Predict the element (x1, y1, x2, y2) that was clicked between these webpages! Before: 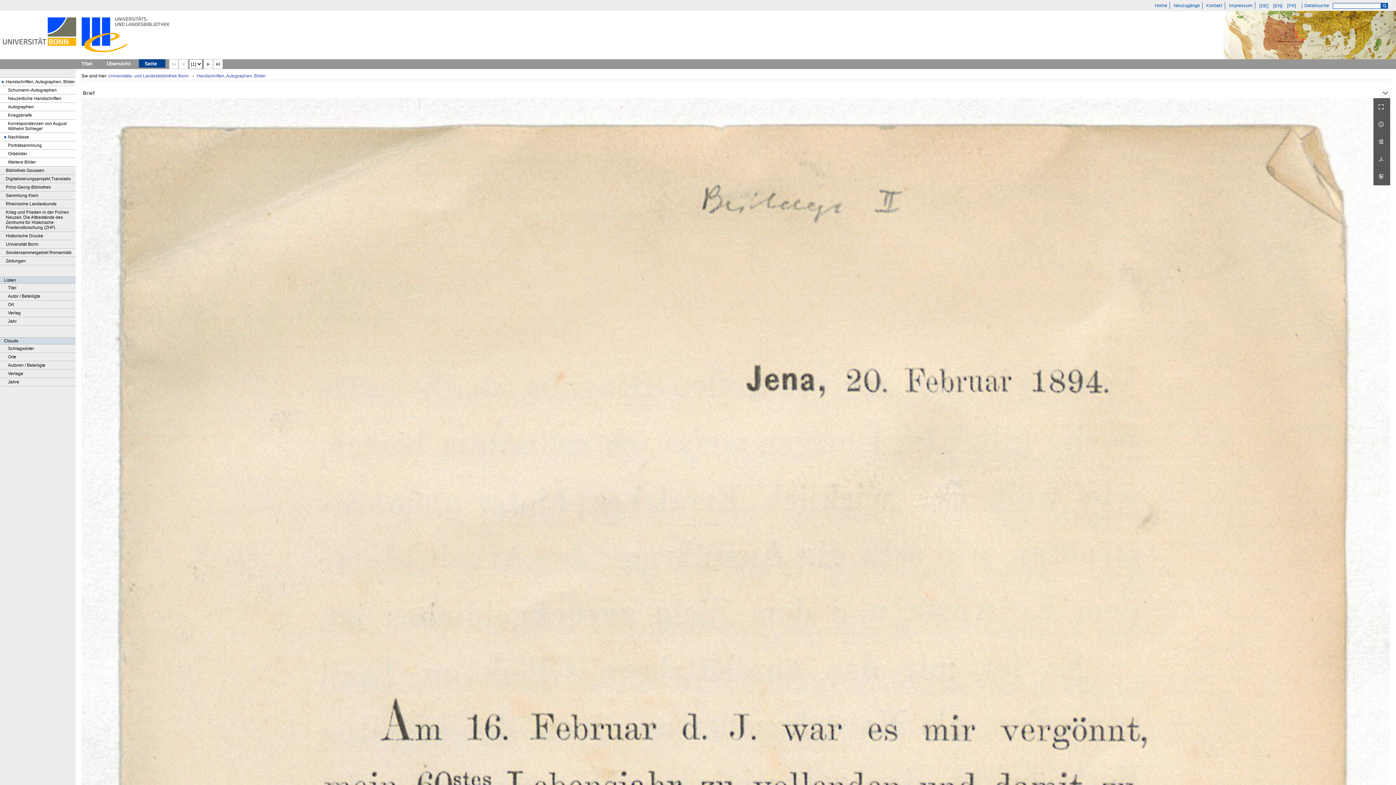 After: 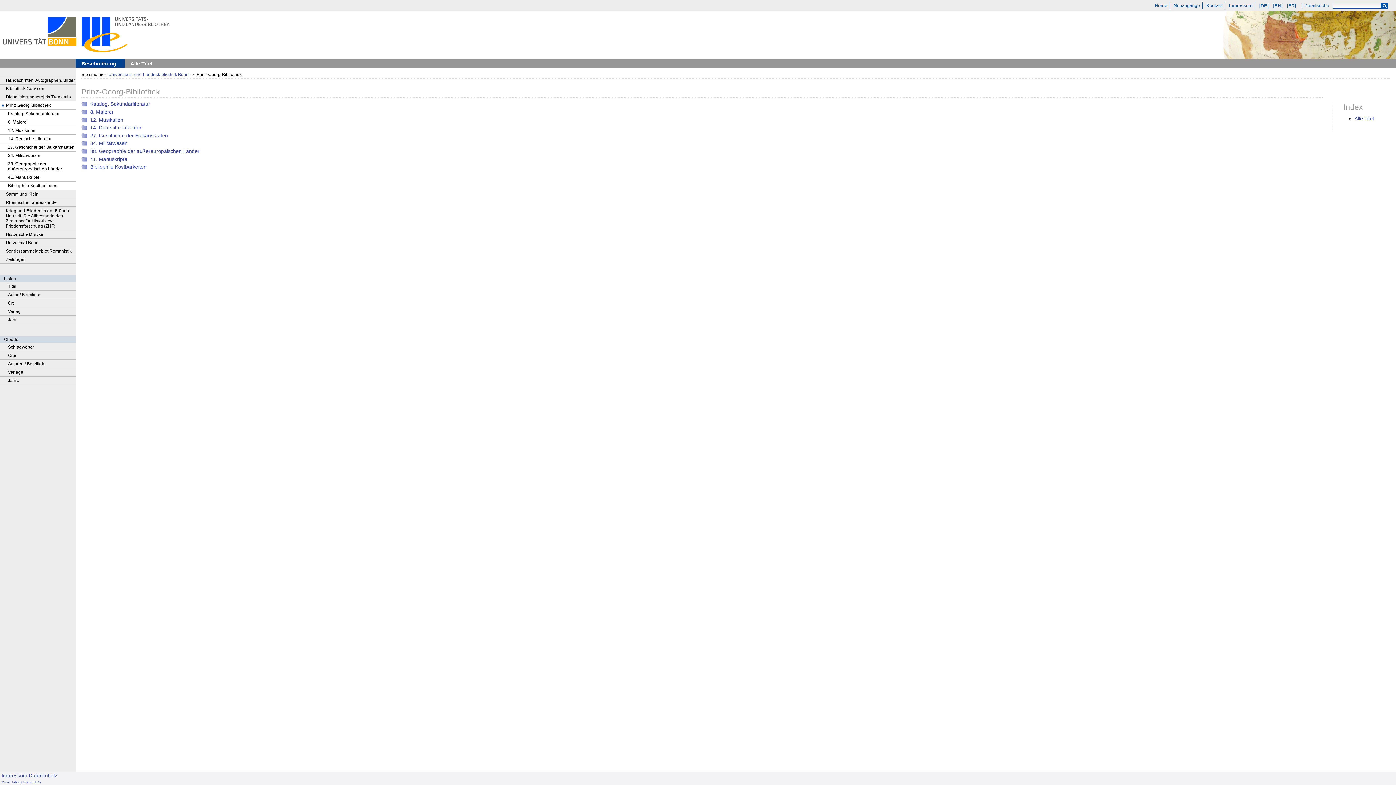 Action: label: Prinz-Georg-Bibliothek bbox: (0, 183, 75, 191)